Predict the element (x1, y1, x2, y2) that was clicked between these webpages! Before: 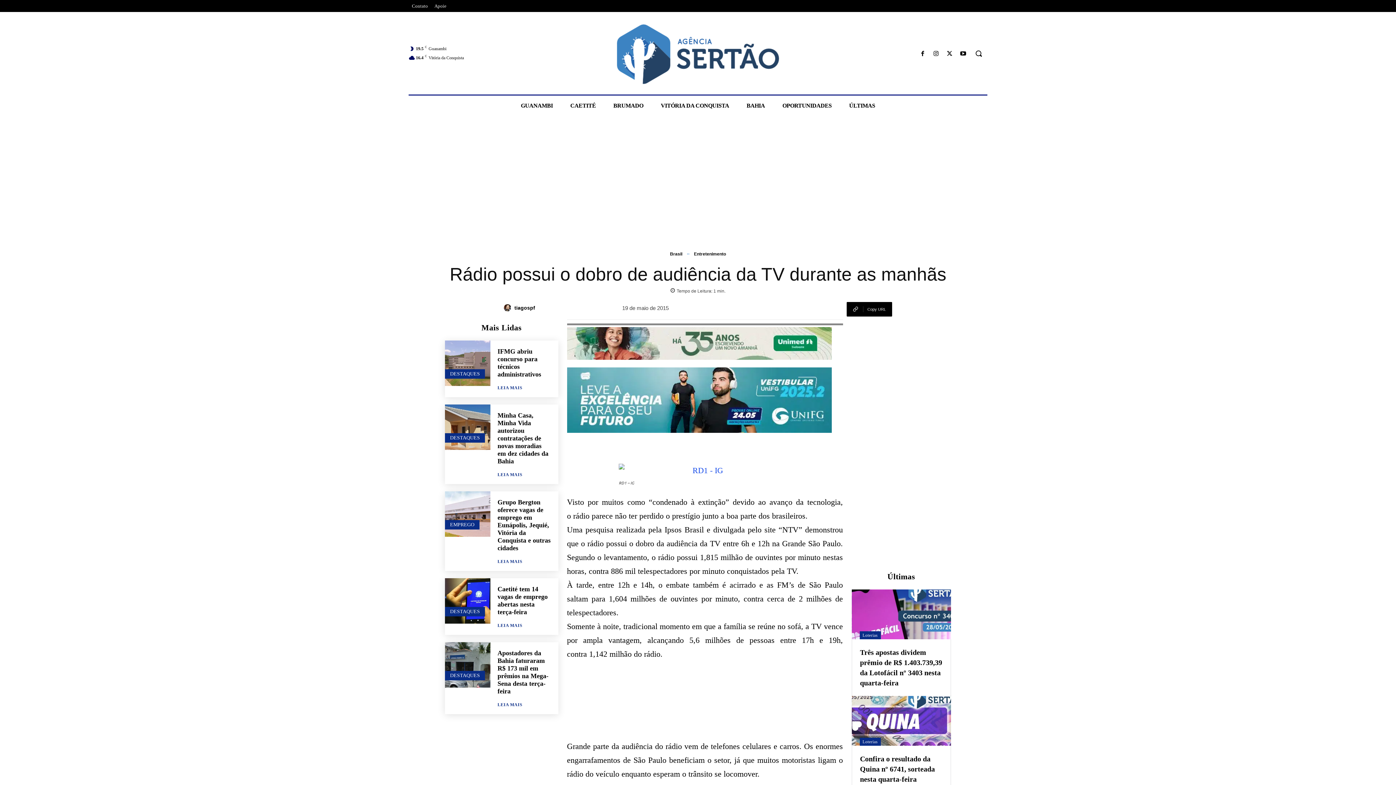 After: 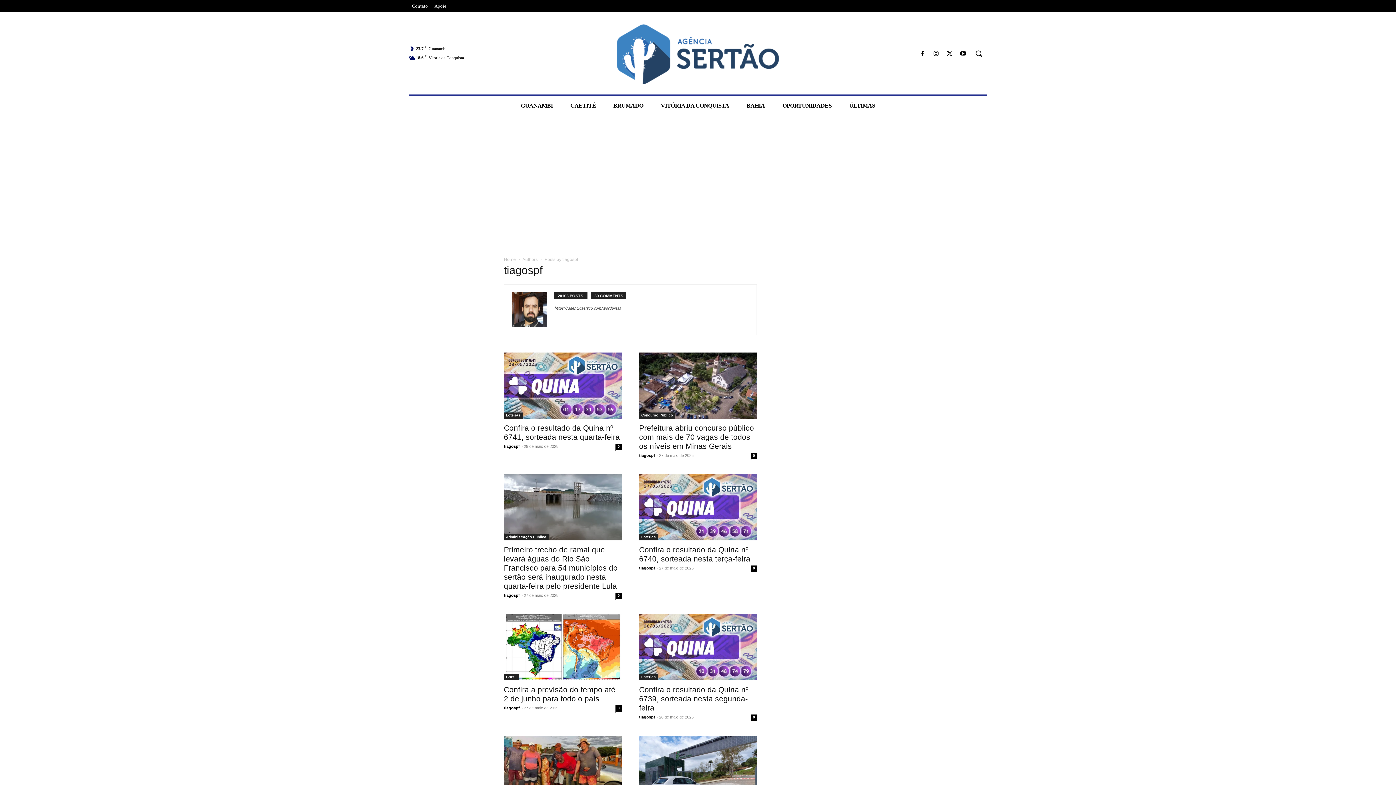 Action: bbox: (514, 302, 535, 313) label: tiagospf